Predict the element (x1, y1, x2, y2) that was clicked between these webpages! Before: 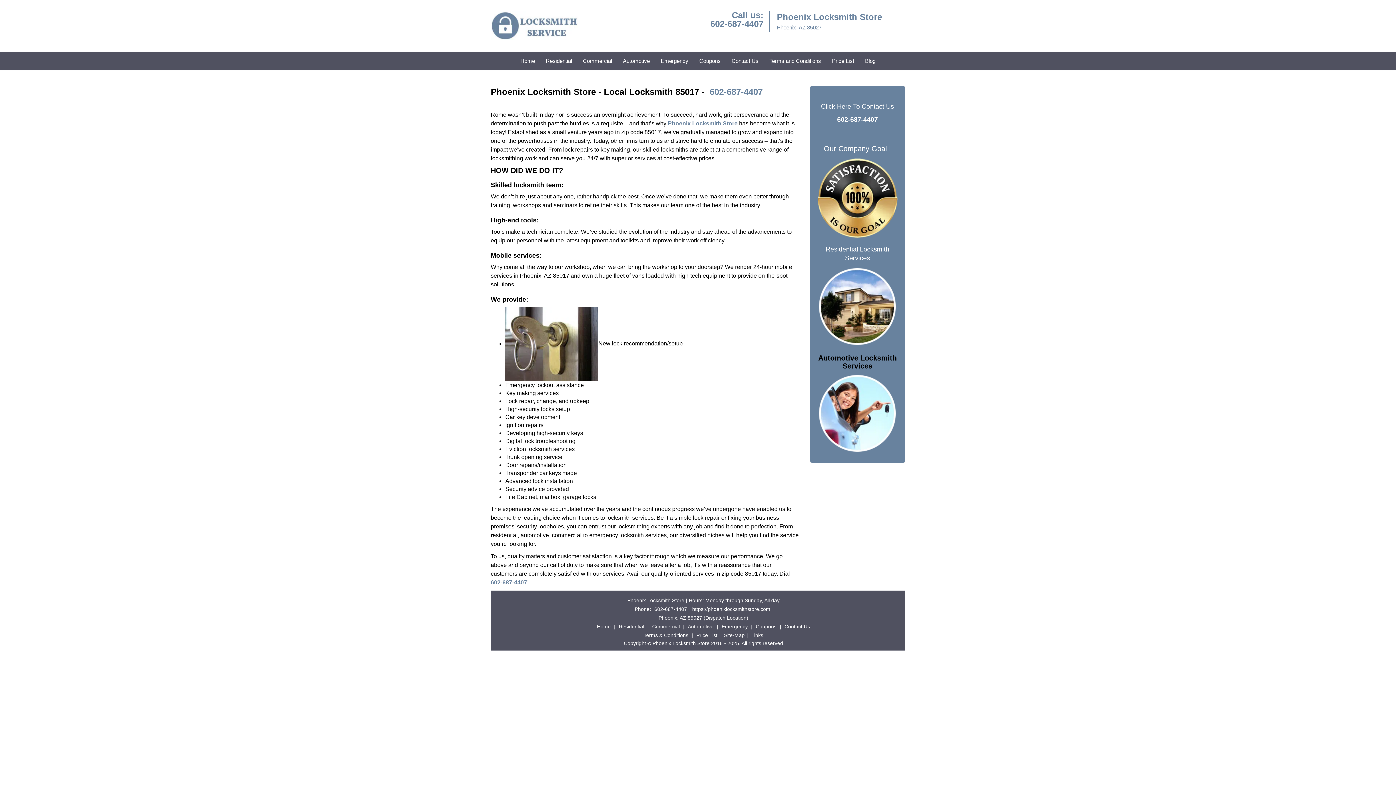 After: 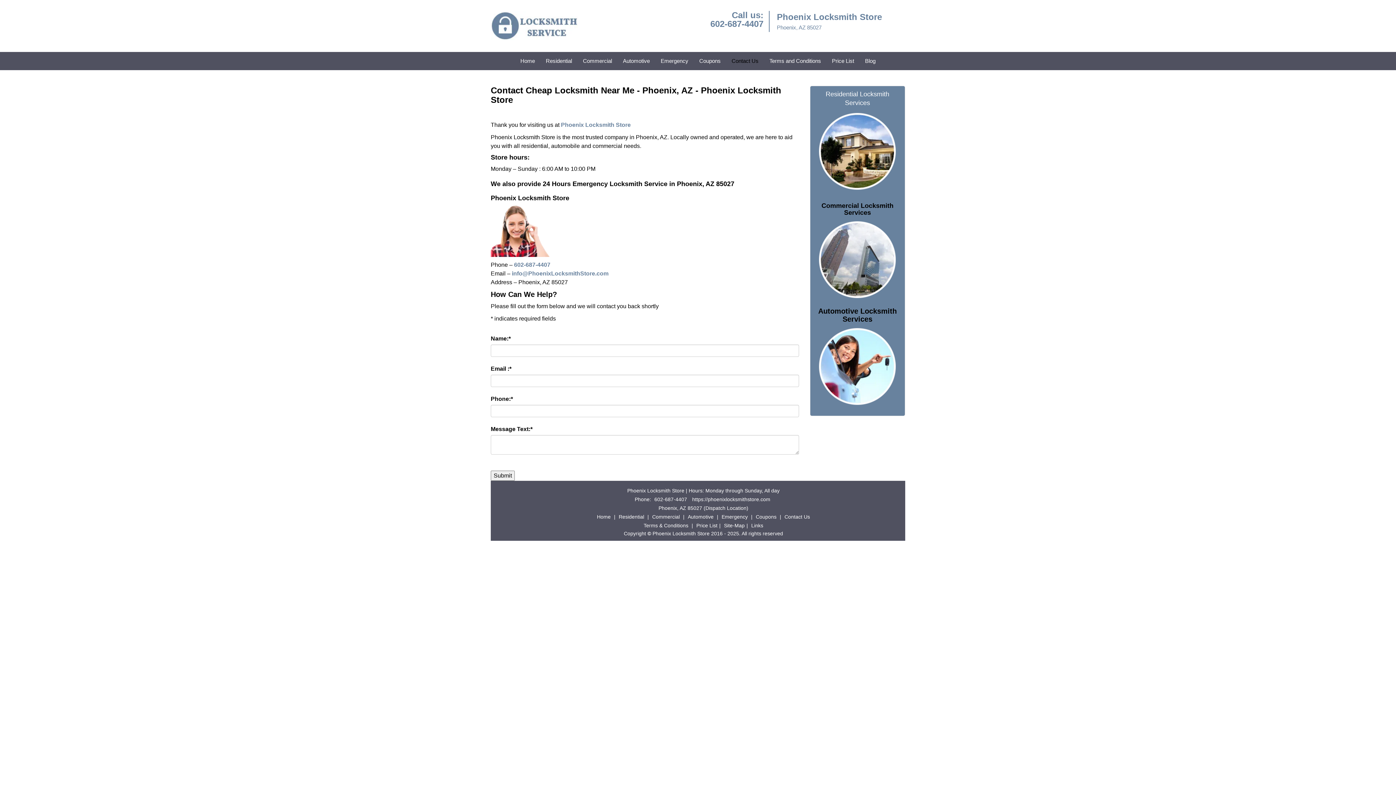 Action: bbox: (821, 94, 894, 102) label: Click Here To Contact Us